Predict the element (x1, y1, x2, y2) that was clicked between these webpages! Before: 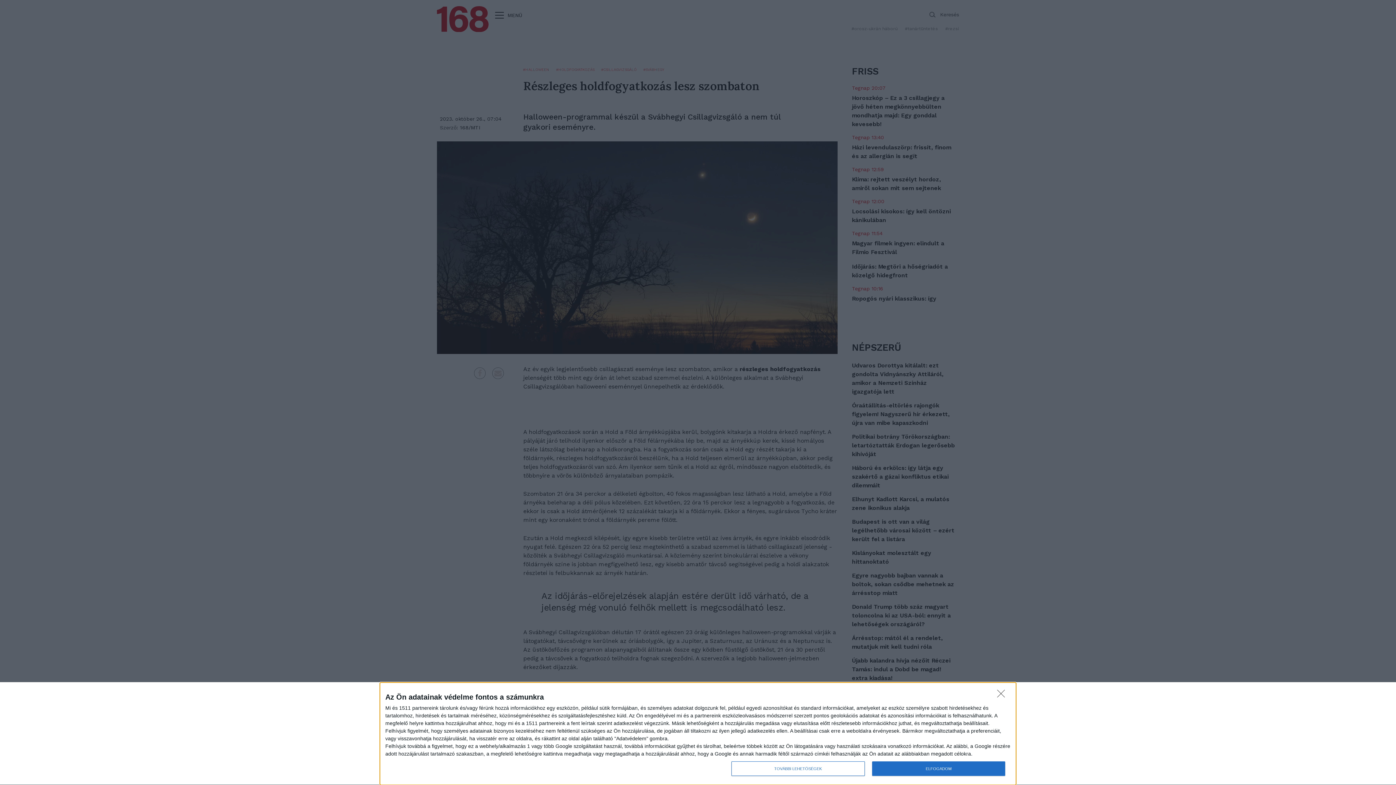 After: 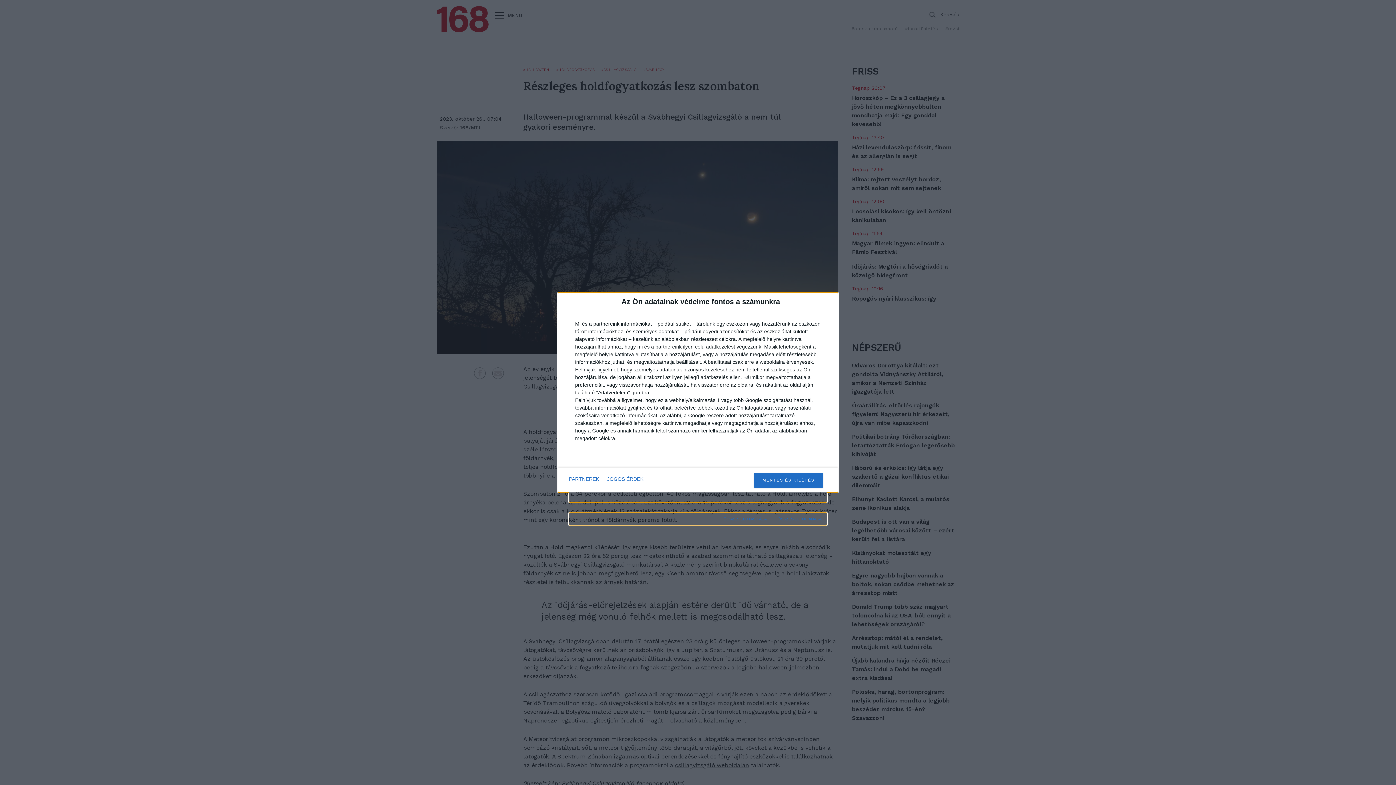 Action: label: TOVÁBBI LEHETŐSÉGEK bbox: (731, 761, 864, 776)